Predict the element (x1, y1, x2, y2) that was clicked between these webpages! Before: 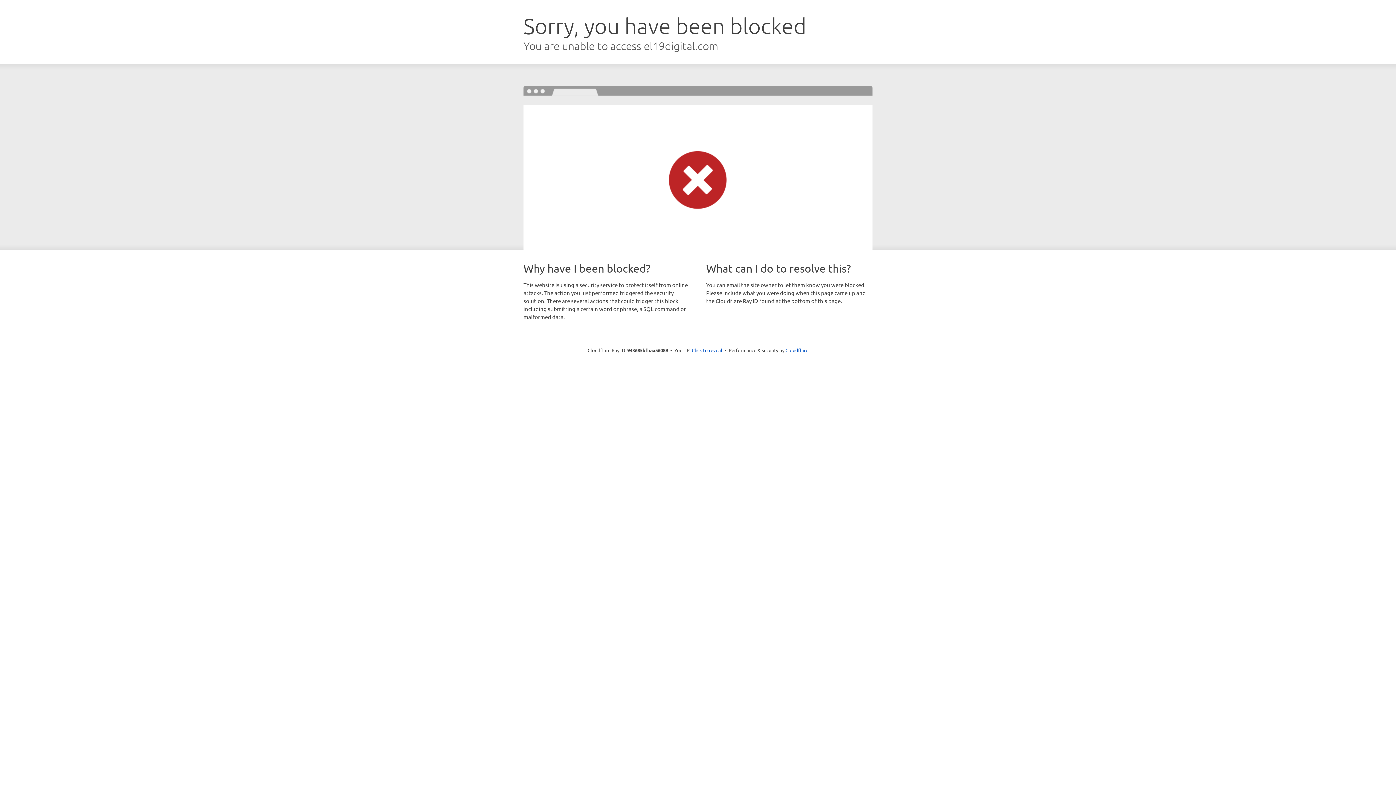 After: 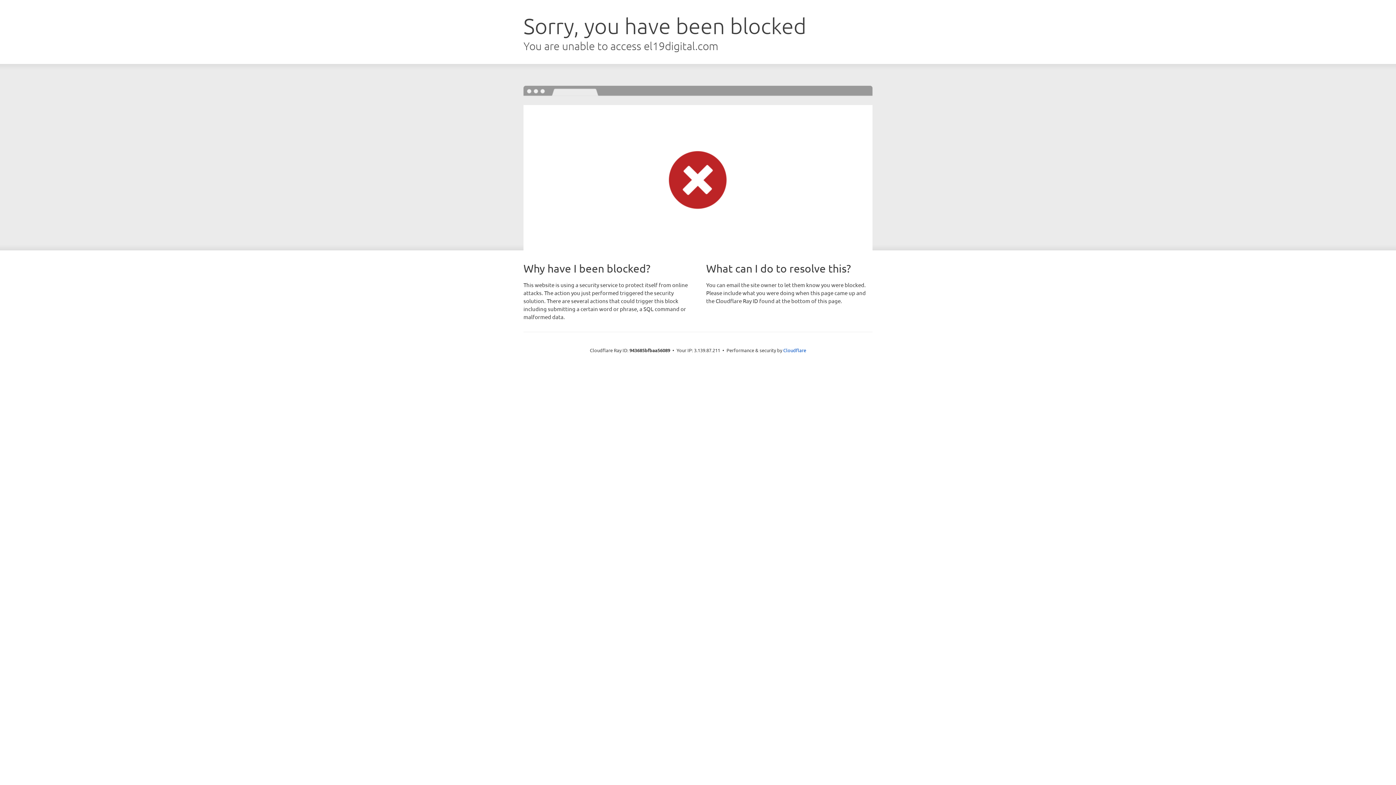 Action: bbox: (692, 346, 722, 353) label: Click to reveal